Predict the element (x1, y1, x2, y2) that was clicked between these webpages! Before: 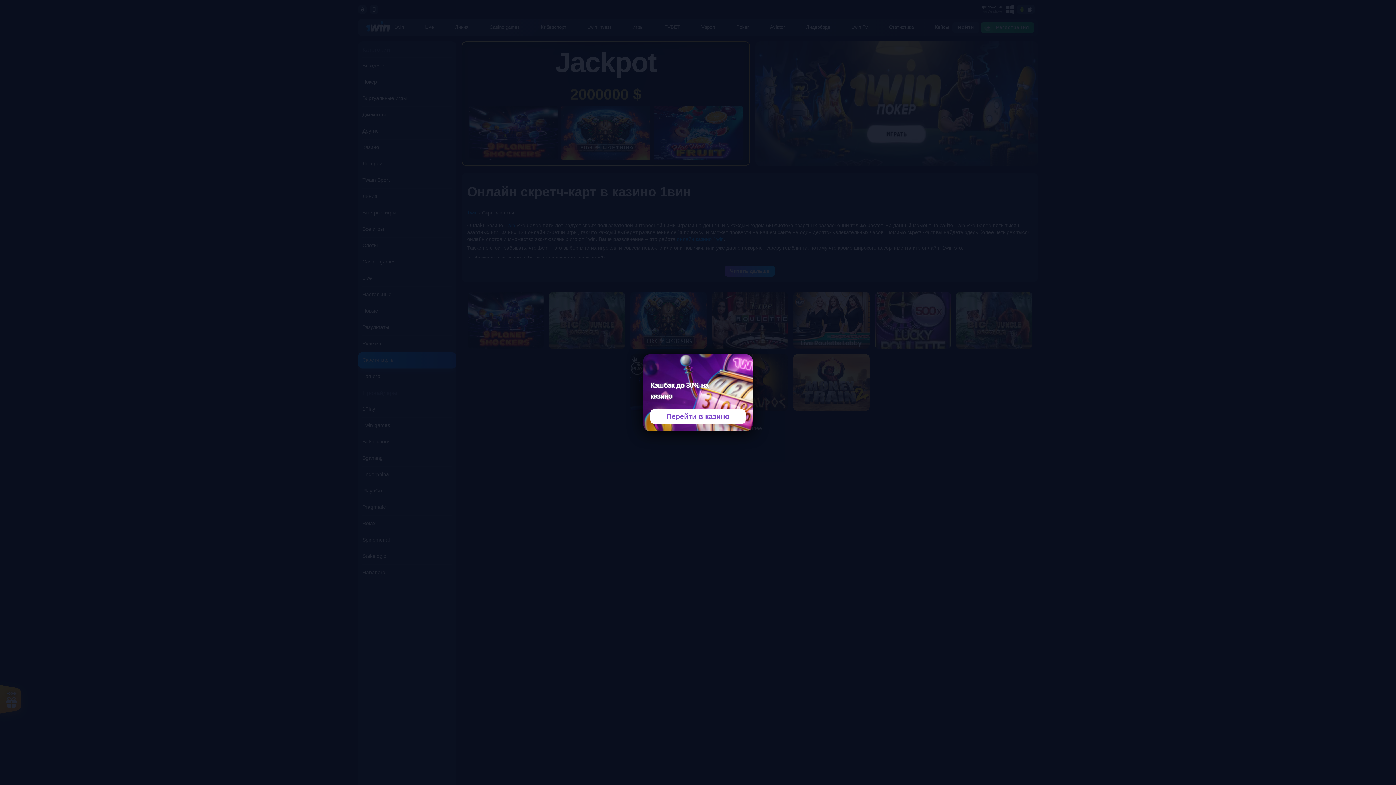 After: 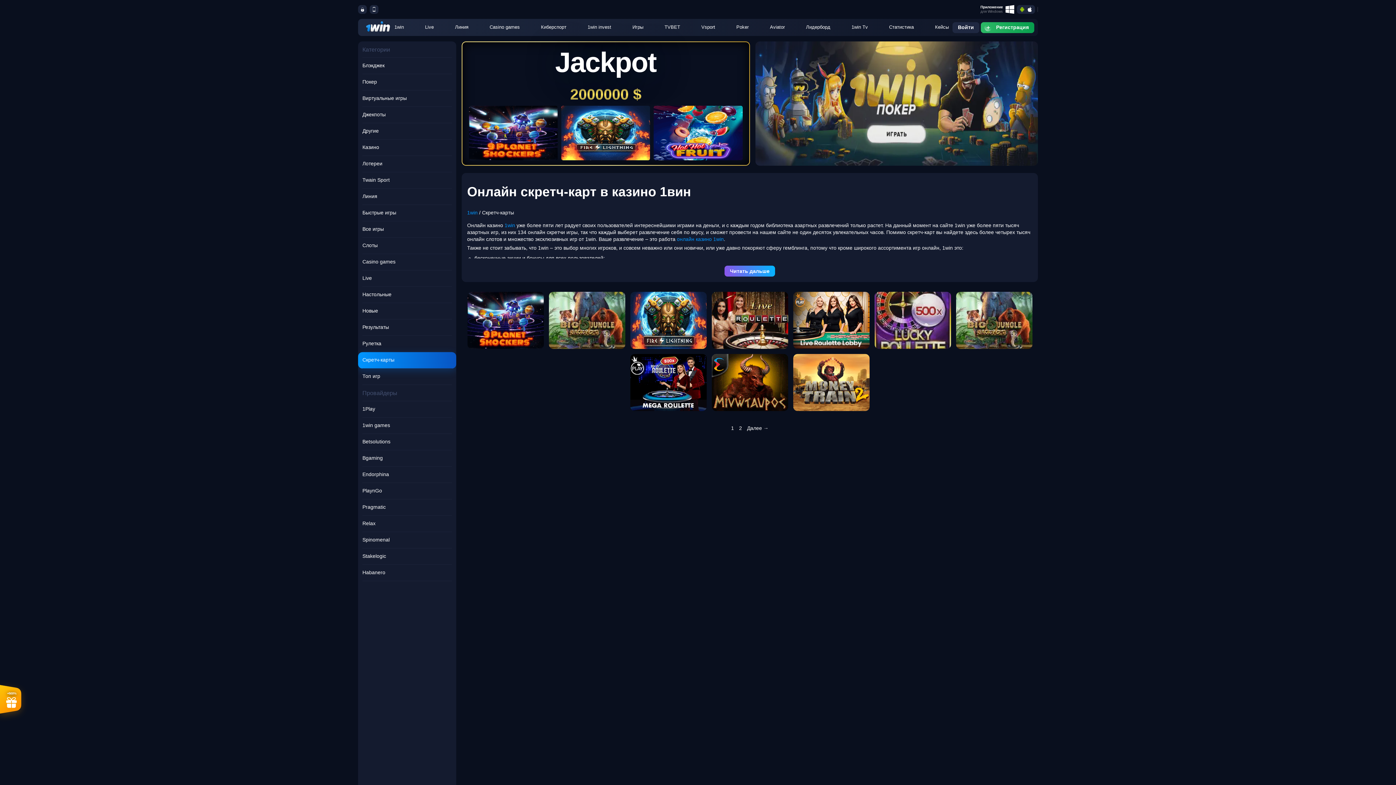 Action: bbox: (650, 409, 745, 423) label: Перейти в казино